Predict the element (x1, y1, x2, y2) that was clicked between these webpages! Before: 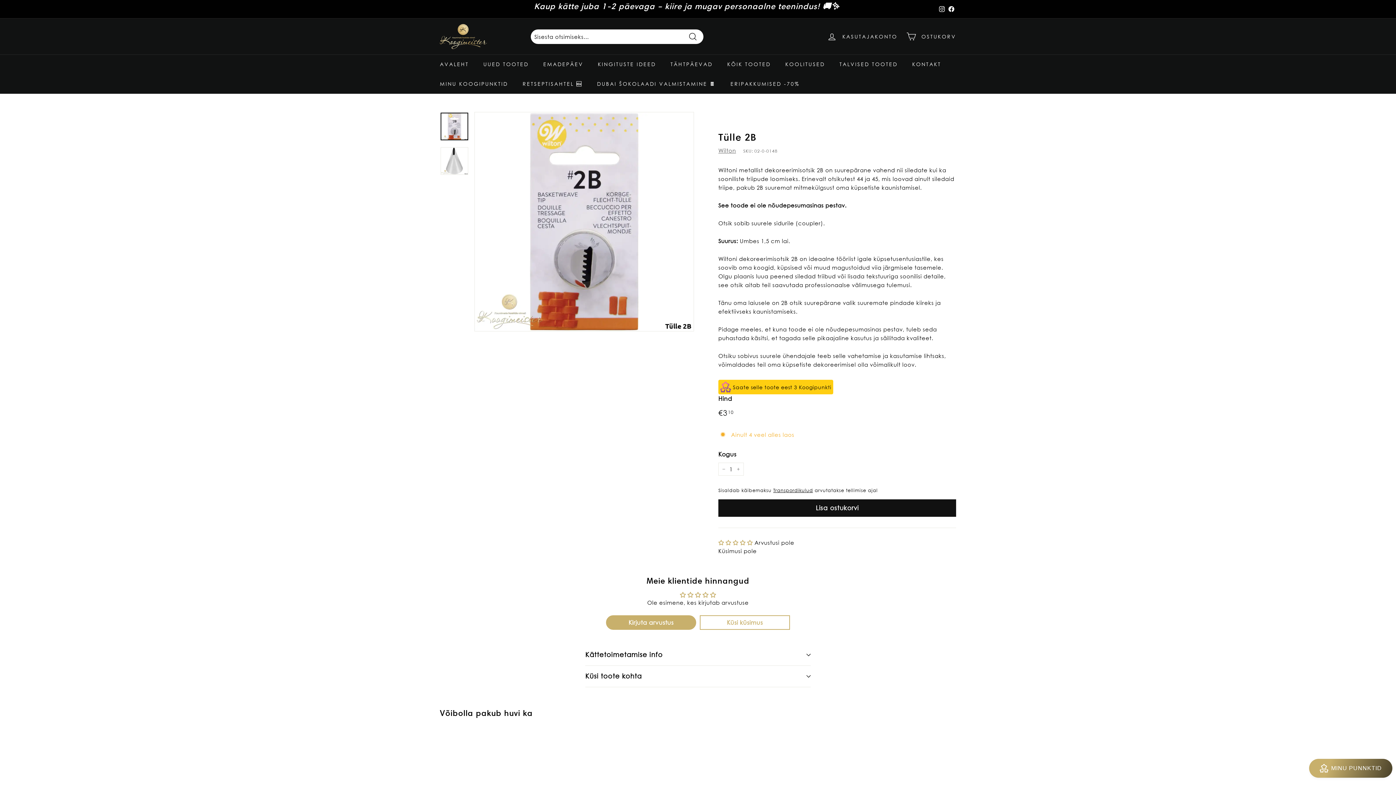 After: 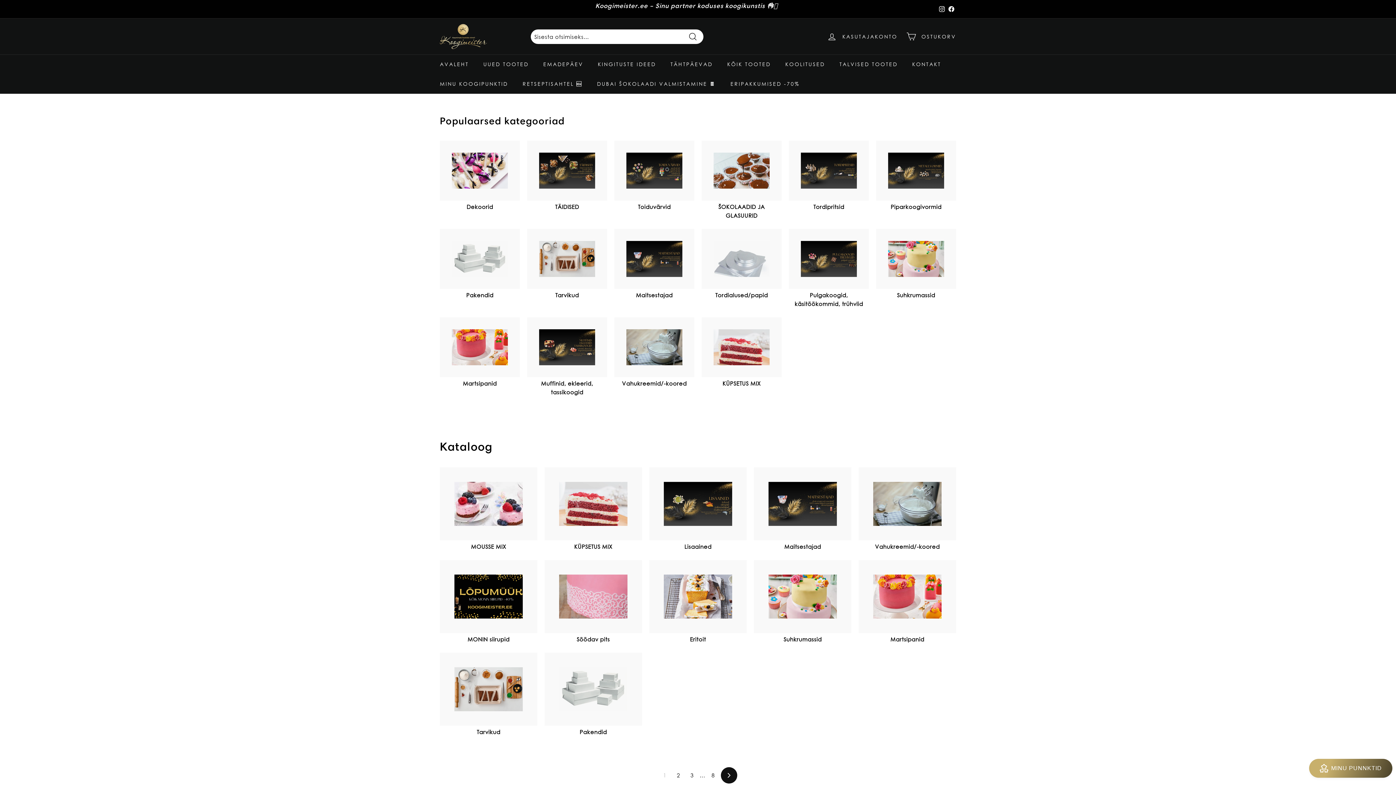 Action: bbox: (720, 54, 778, 74) label: KÕIK TOOTED